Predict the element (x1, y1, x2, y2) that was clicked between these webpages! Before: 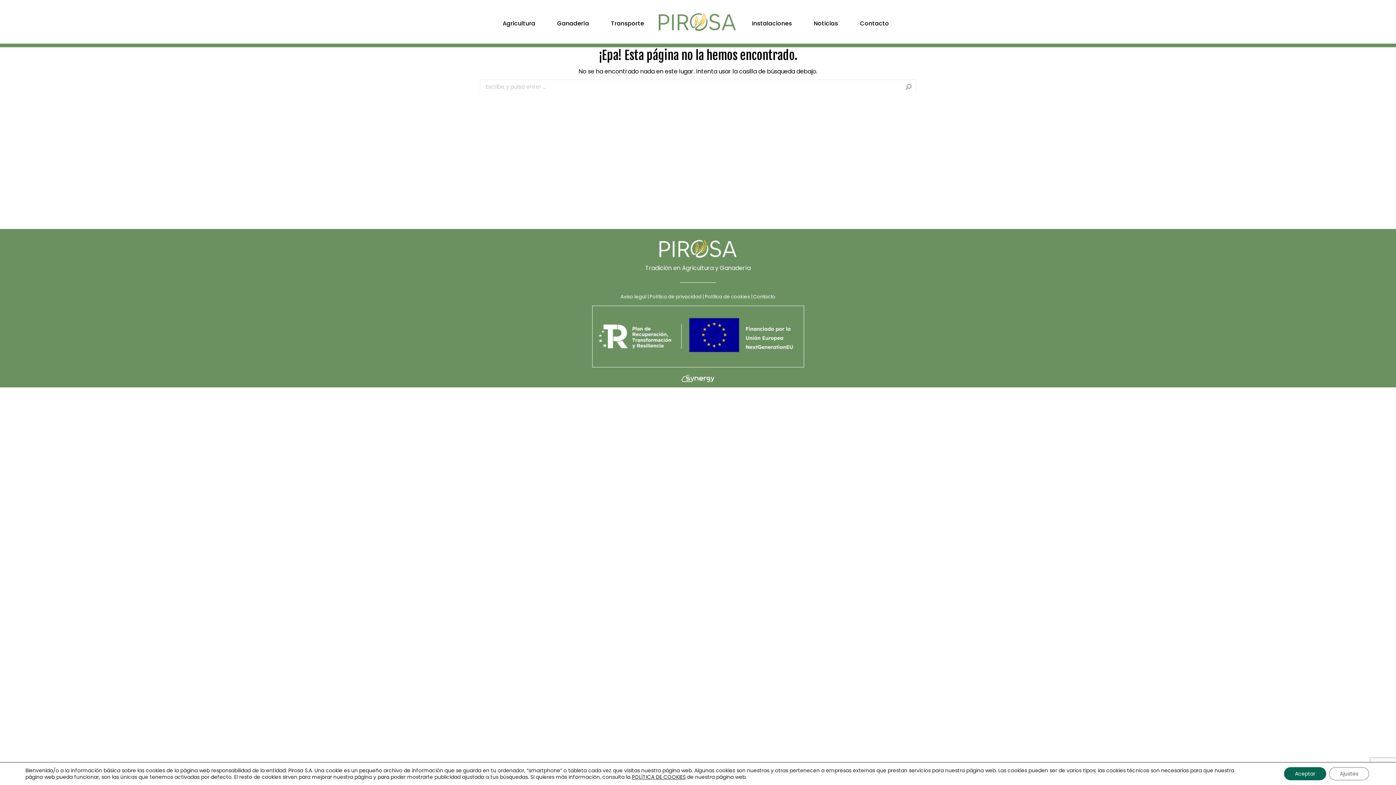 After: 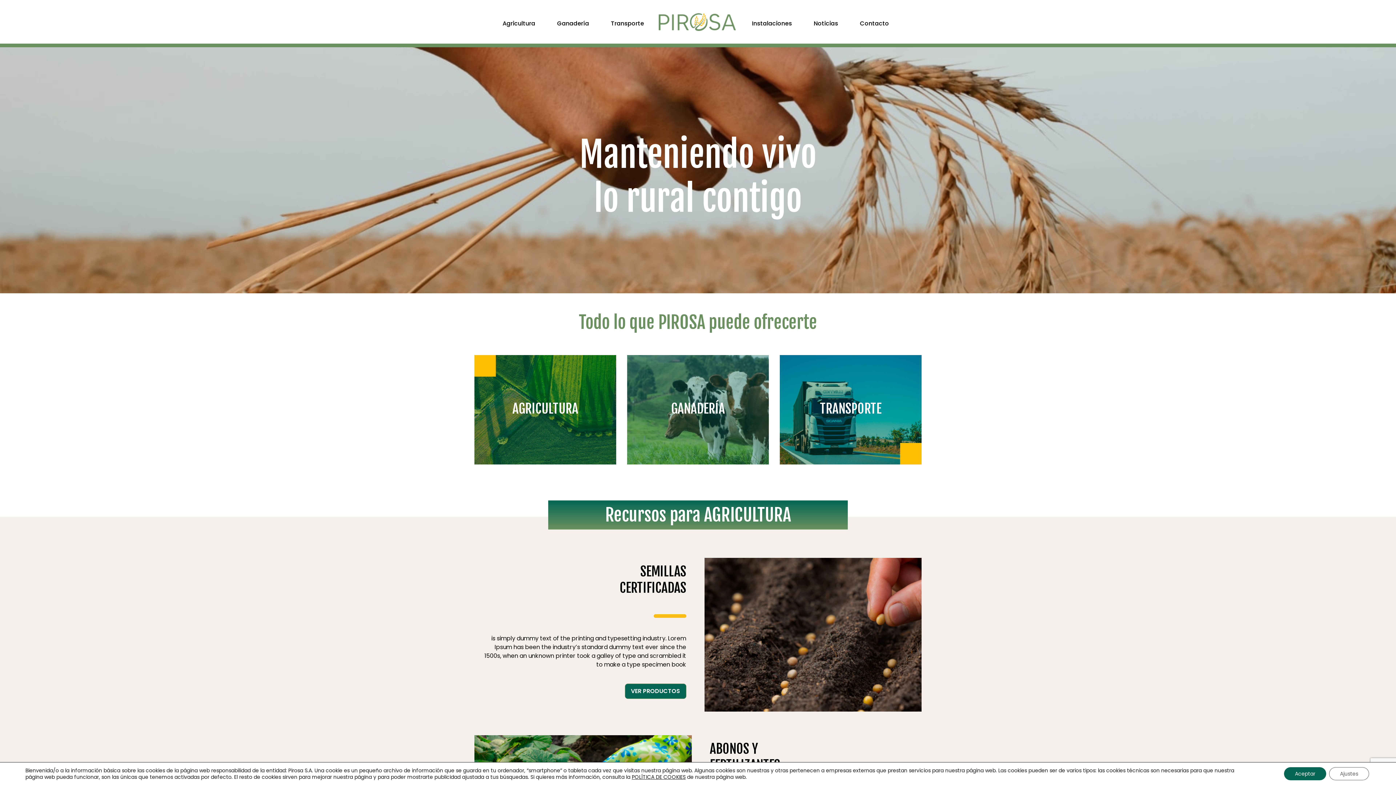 Action: bbox: (647, 2, 748, 41)